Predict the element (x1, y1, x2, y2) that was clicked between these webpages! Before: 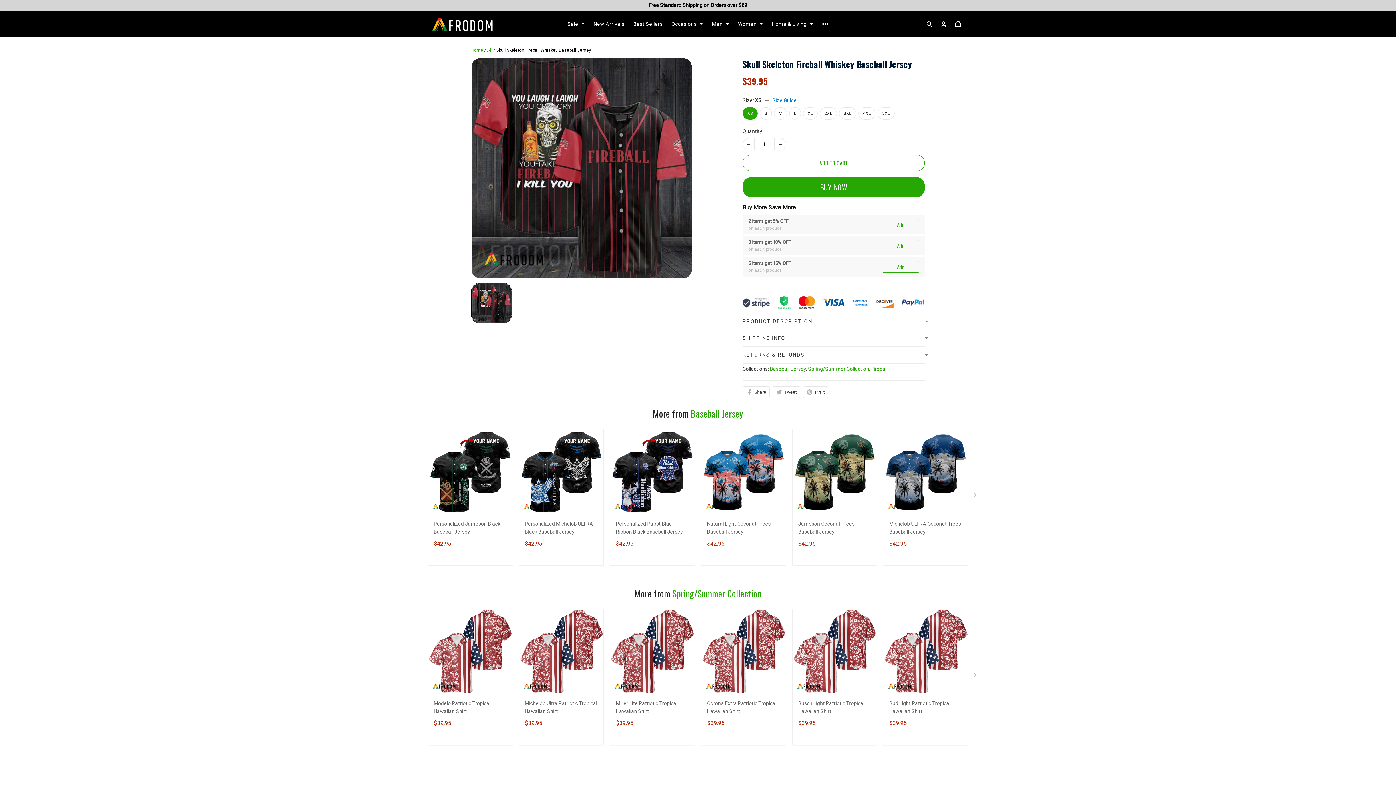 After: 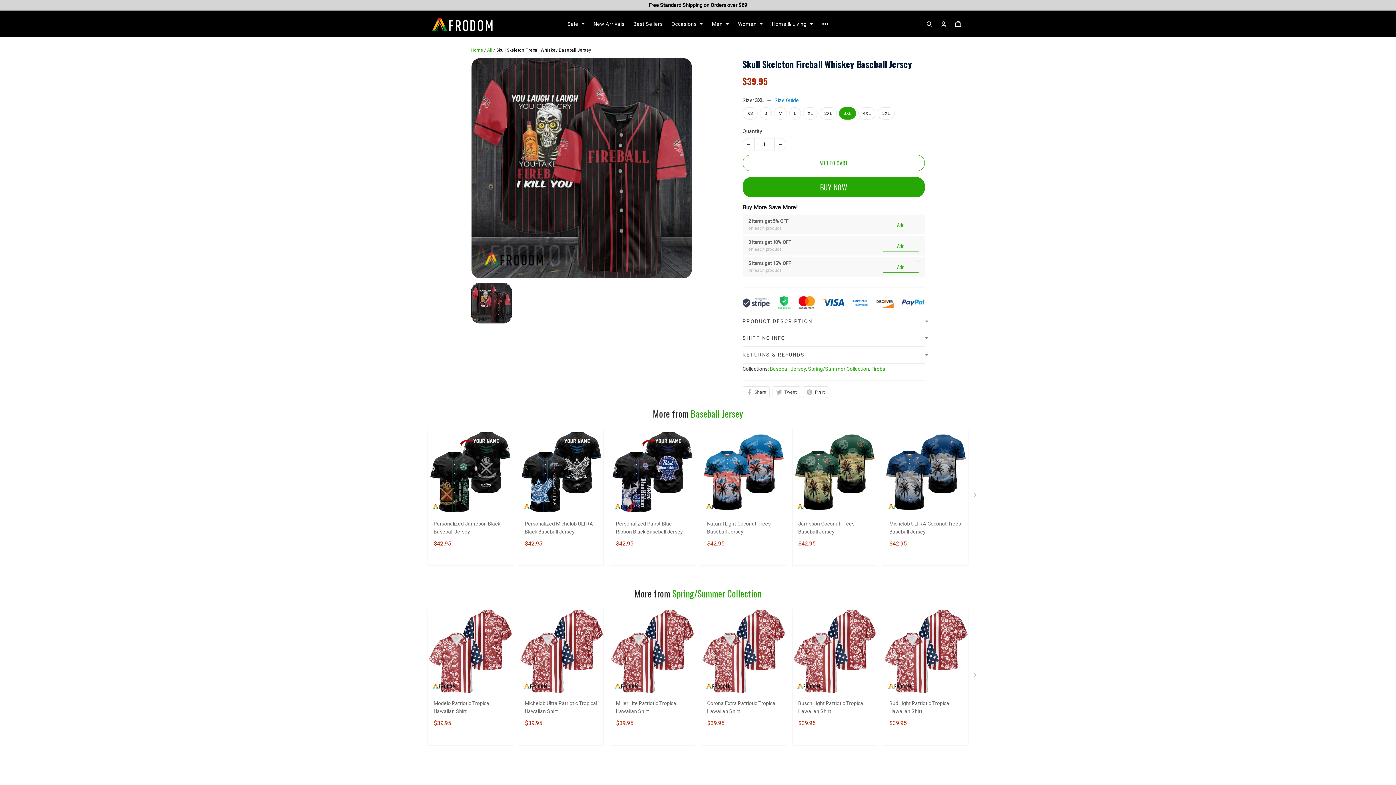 Action: bbox: (840, 116, 858, 128) label: 3XL